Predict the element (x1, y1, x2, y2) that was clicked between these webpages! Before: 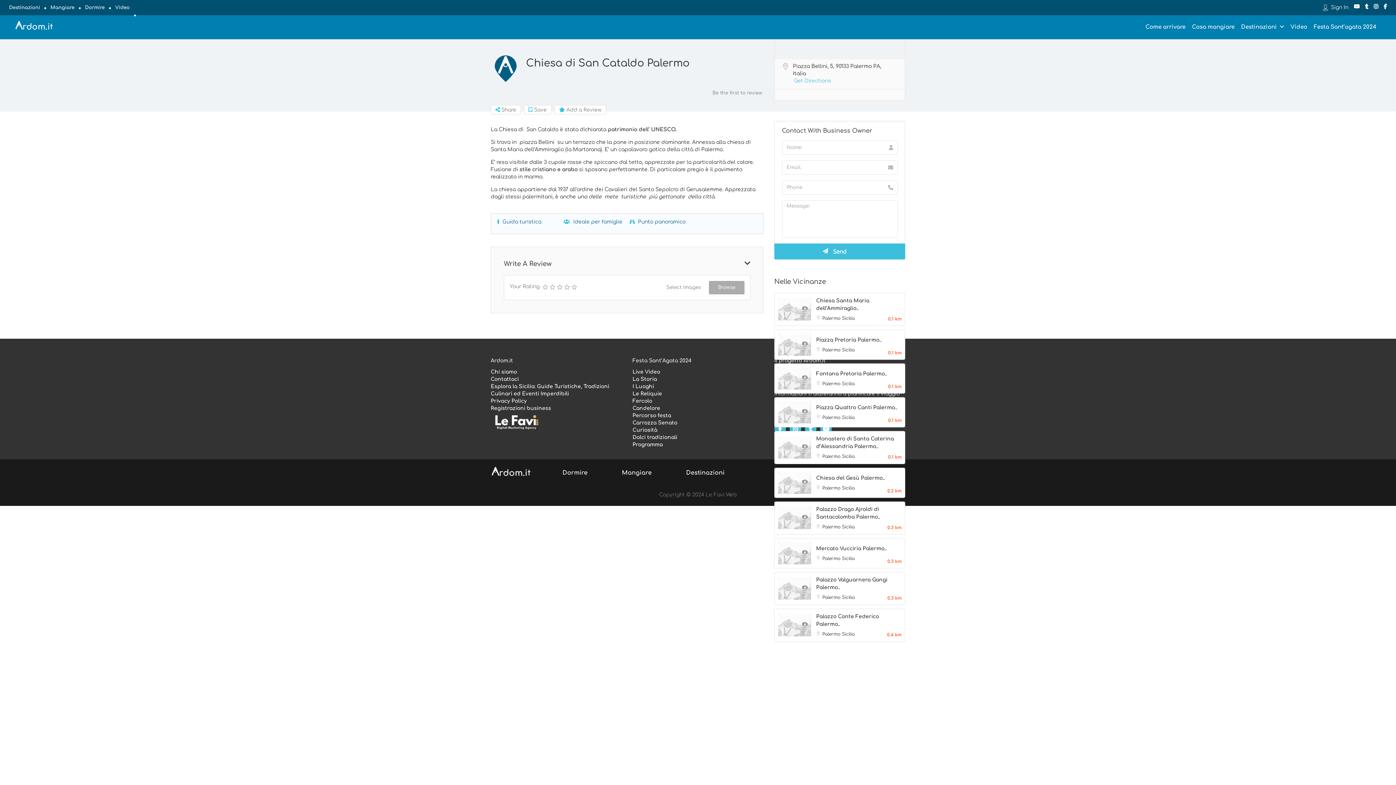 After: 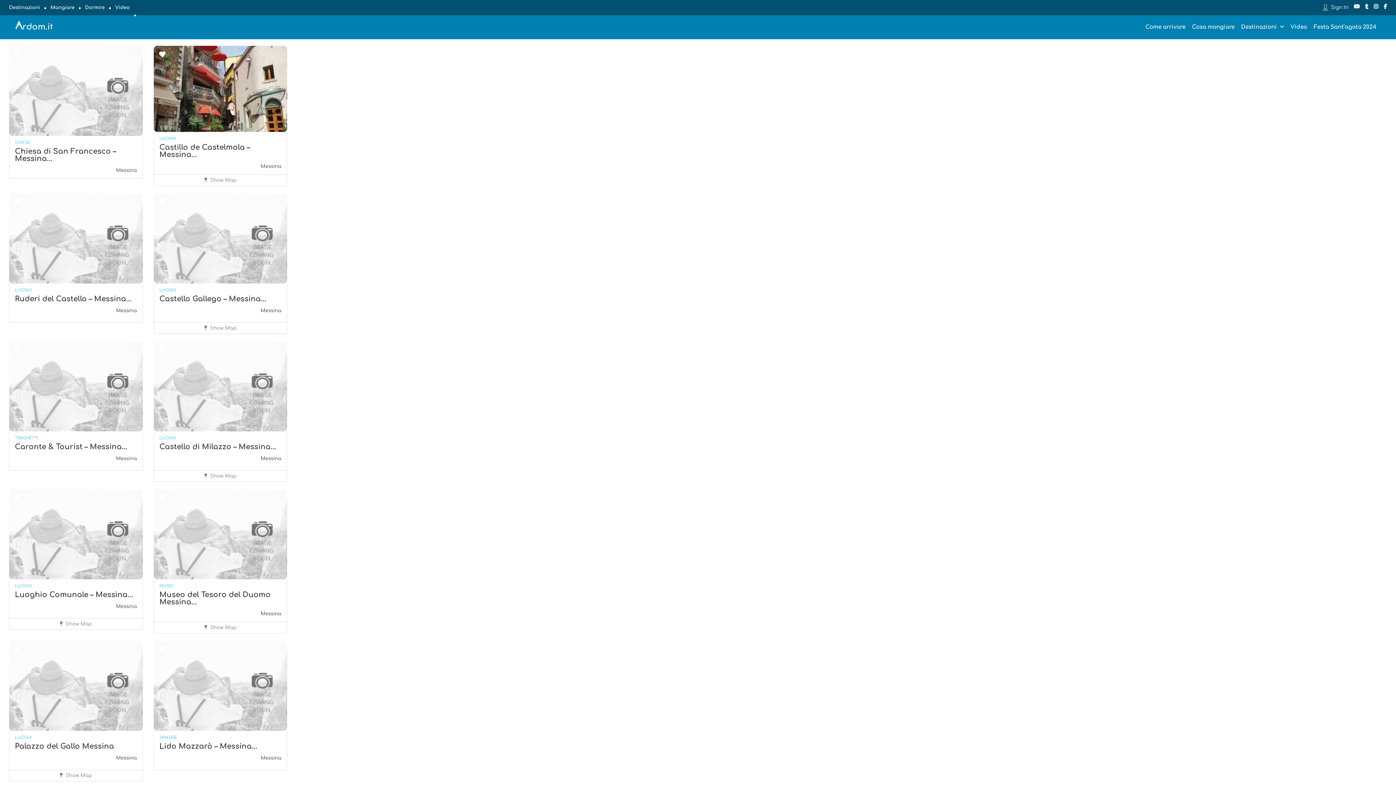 Action: label: Sicilia bbox: (842, 556, 854, 561)